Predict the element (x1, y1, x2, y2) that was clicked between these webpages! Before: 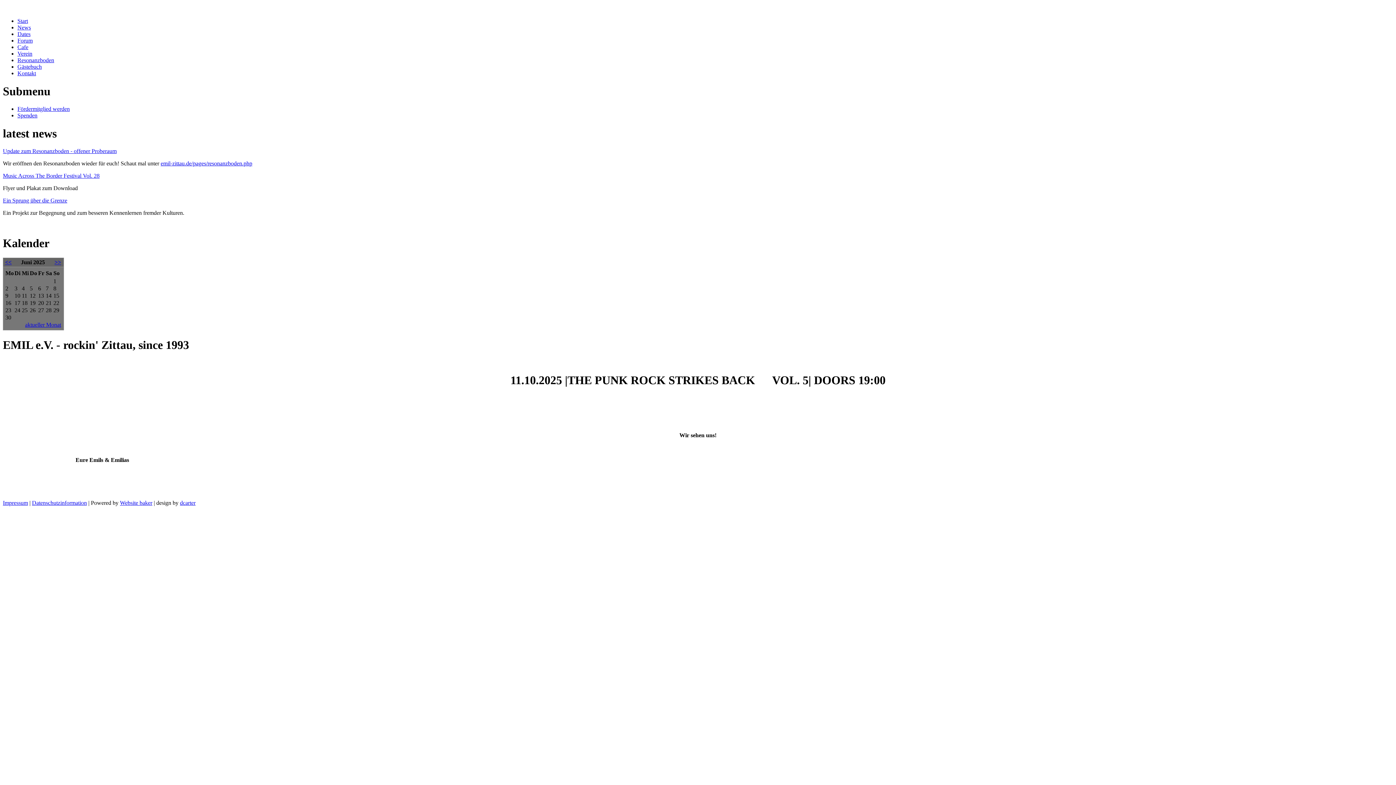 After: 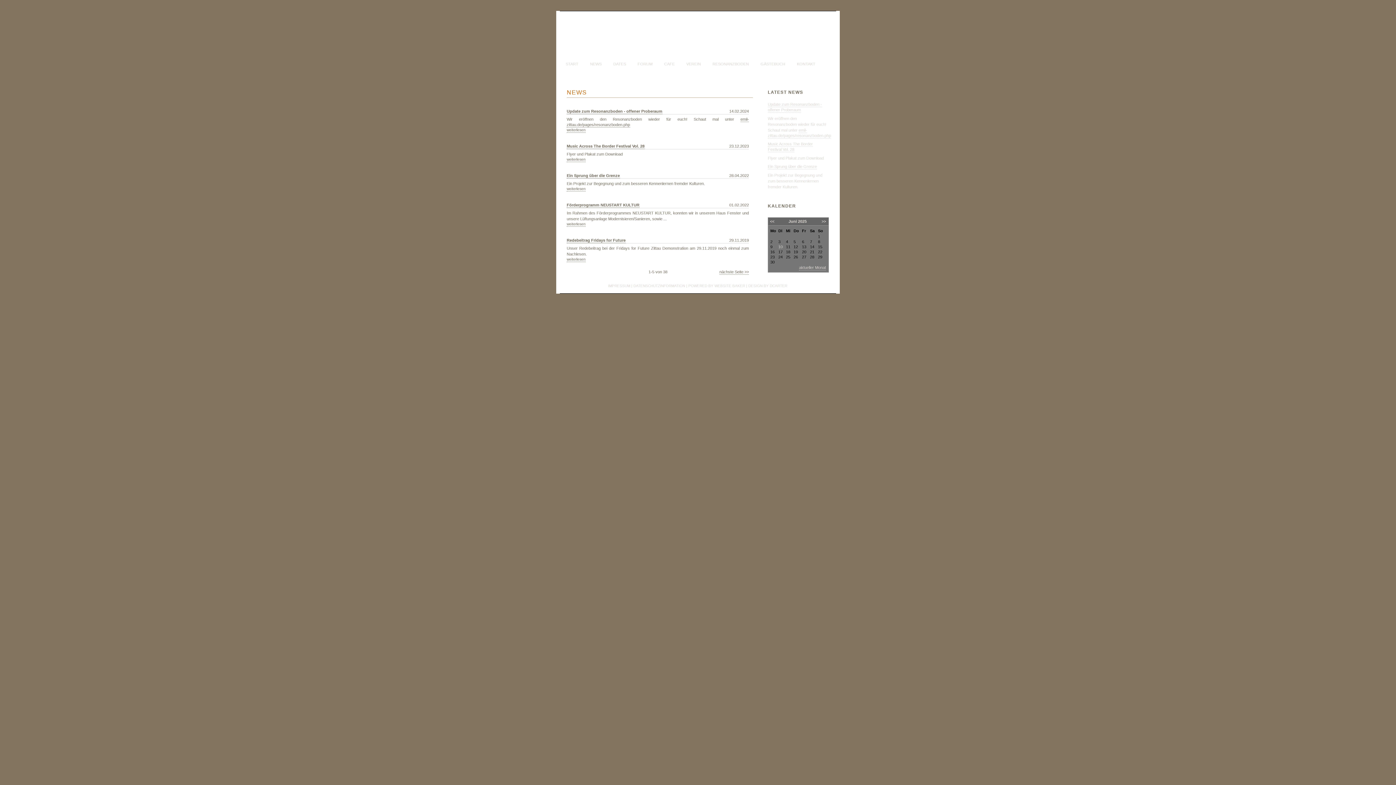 Action: label: News bbox: (17, 24, 30, 30)